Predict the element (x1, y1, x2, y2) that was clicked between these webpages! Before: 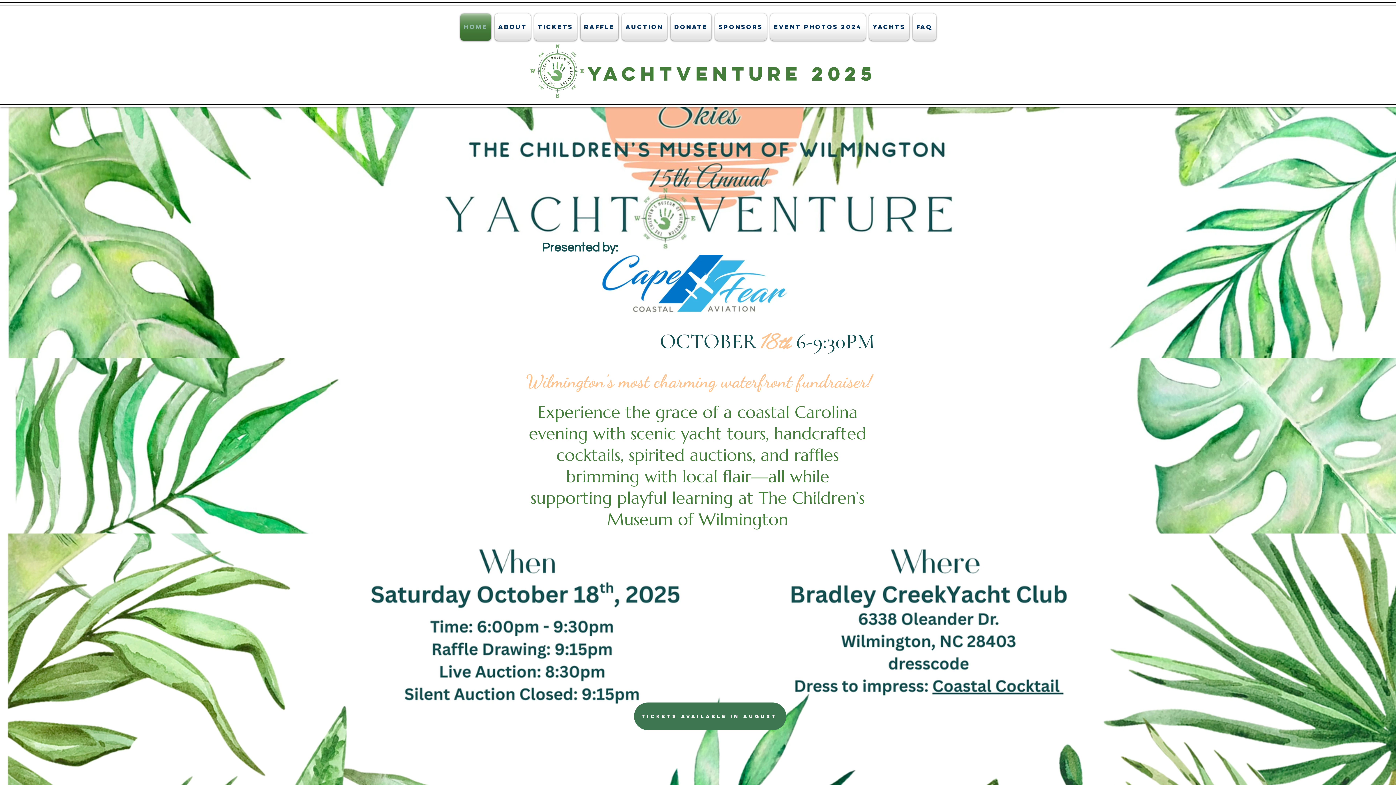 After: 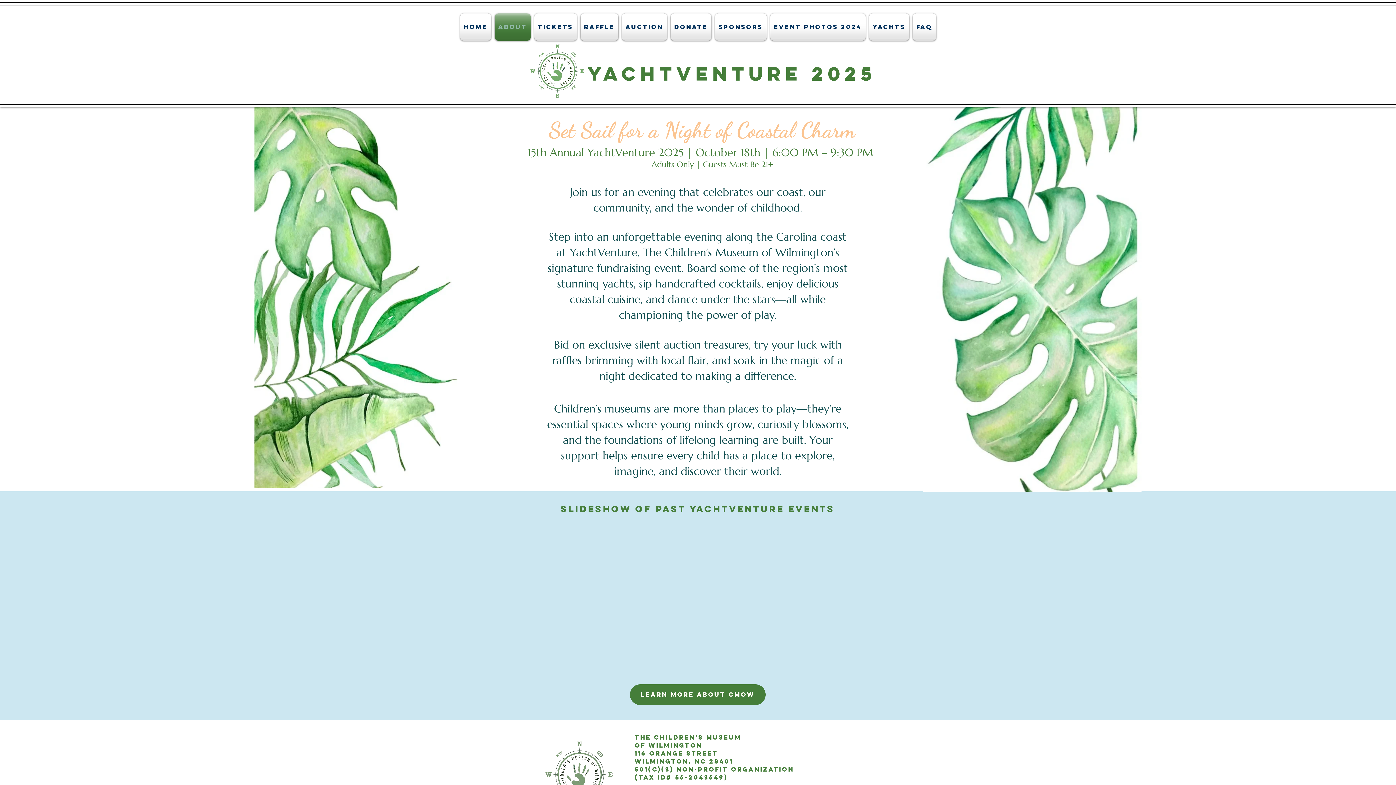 Action: bbox: (492, 13, 532, 40) label: About